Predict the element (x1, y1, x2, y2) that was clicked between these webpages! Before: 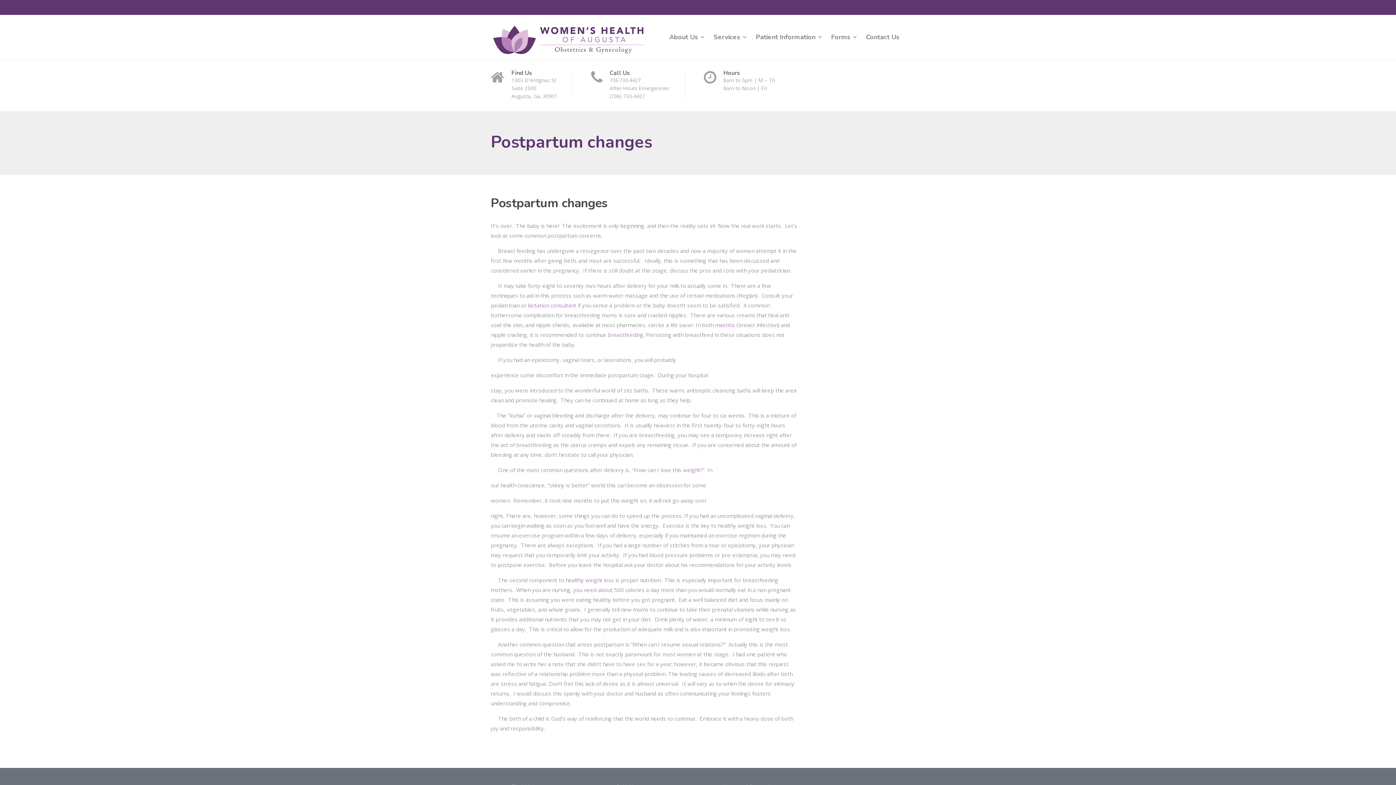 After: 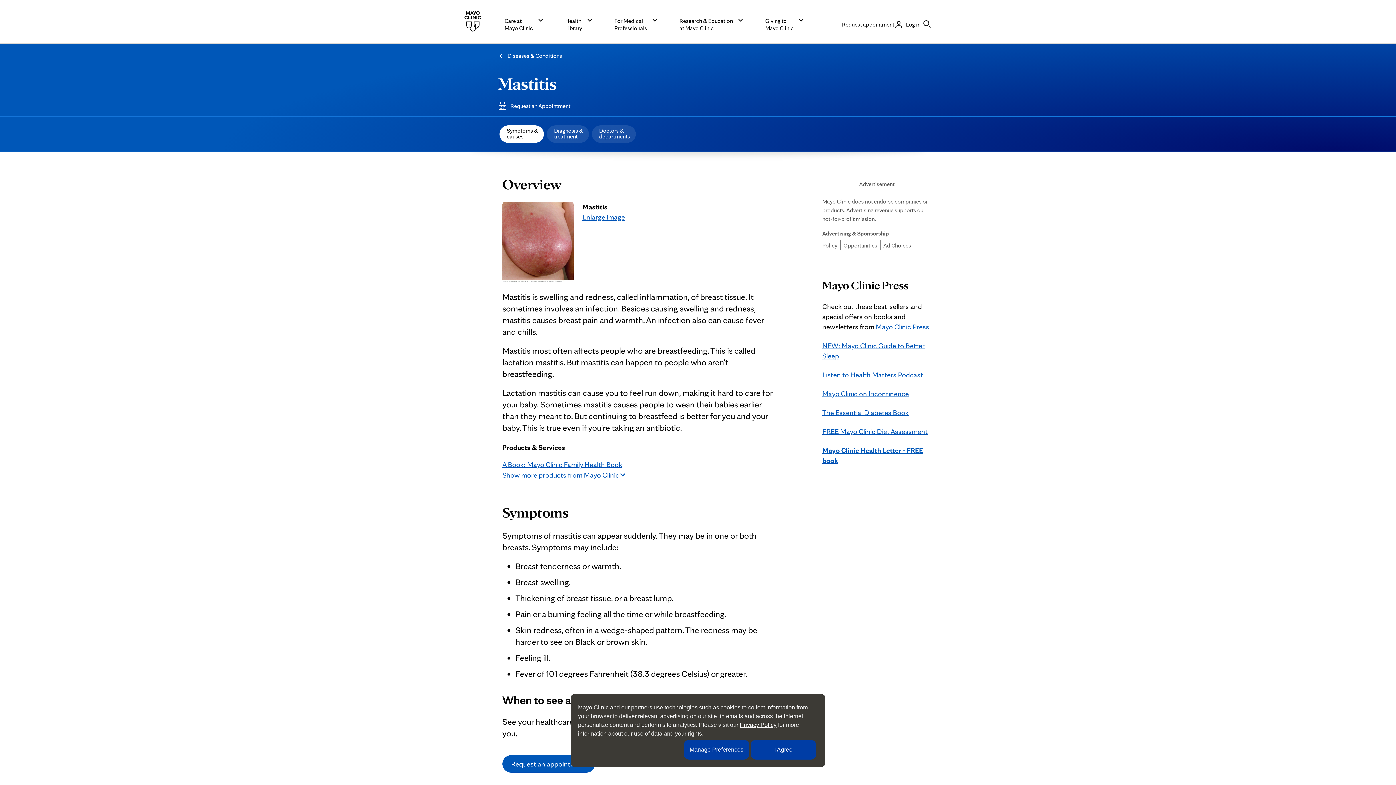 Action: bbox: (715, 321, 735, 328) label: mastitis